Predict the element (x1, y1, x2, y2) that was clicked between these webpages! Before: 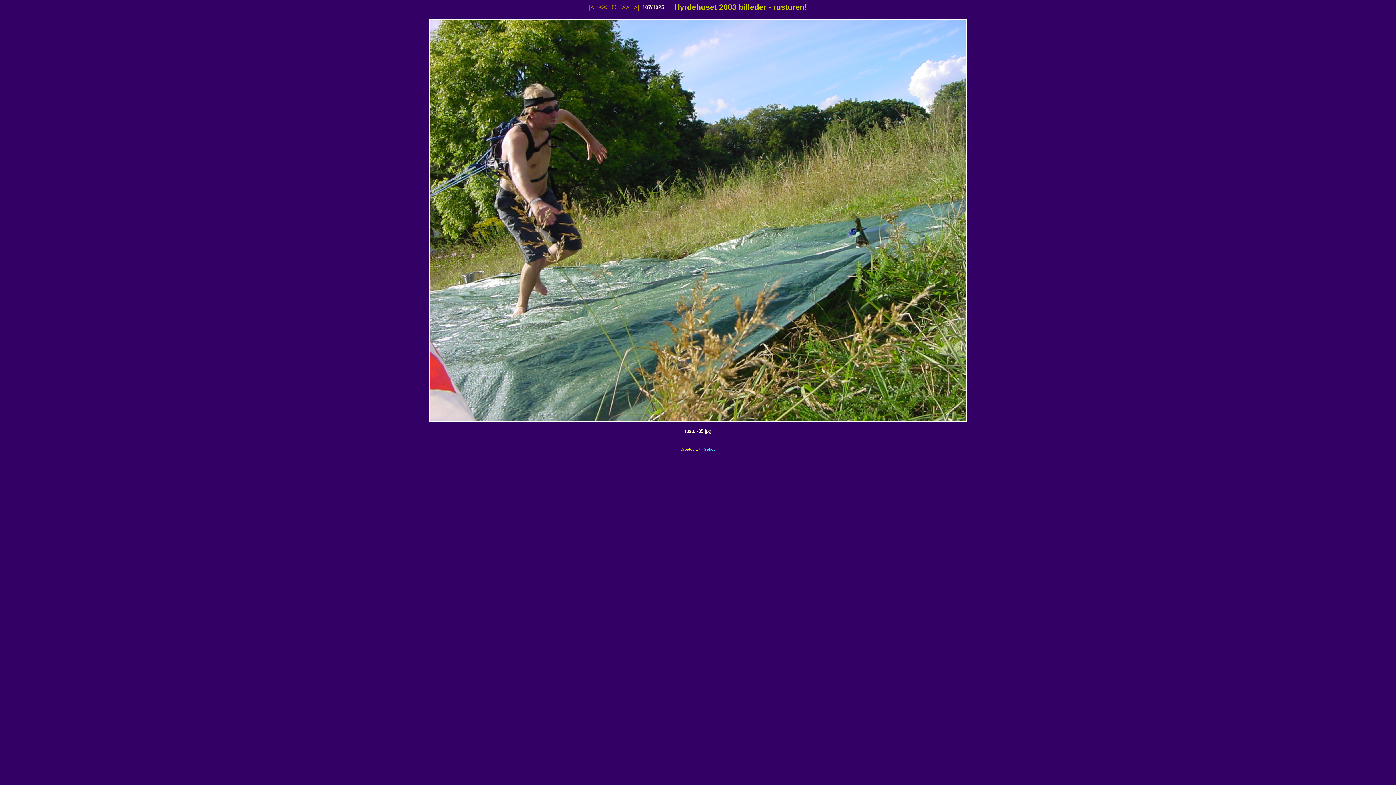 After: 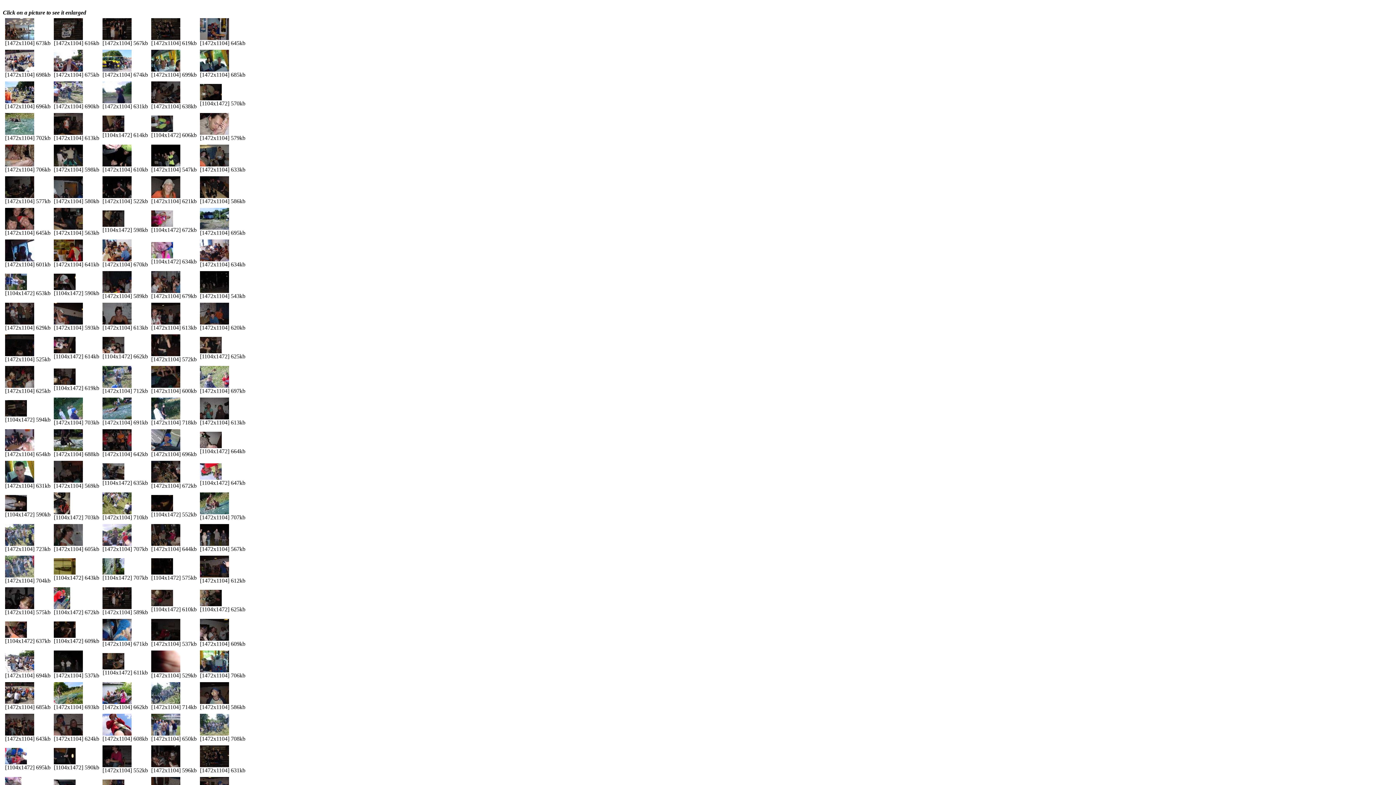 Action: label: O bbox: (611, 3, 617, 10)